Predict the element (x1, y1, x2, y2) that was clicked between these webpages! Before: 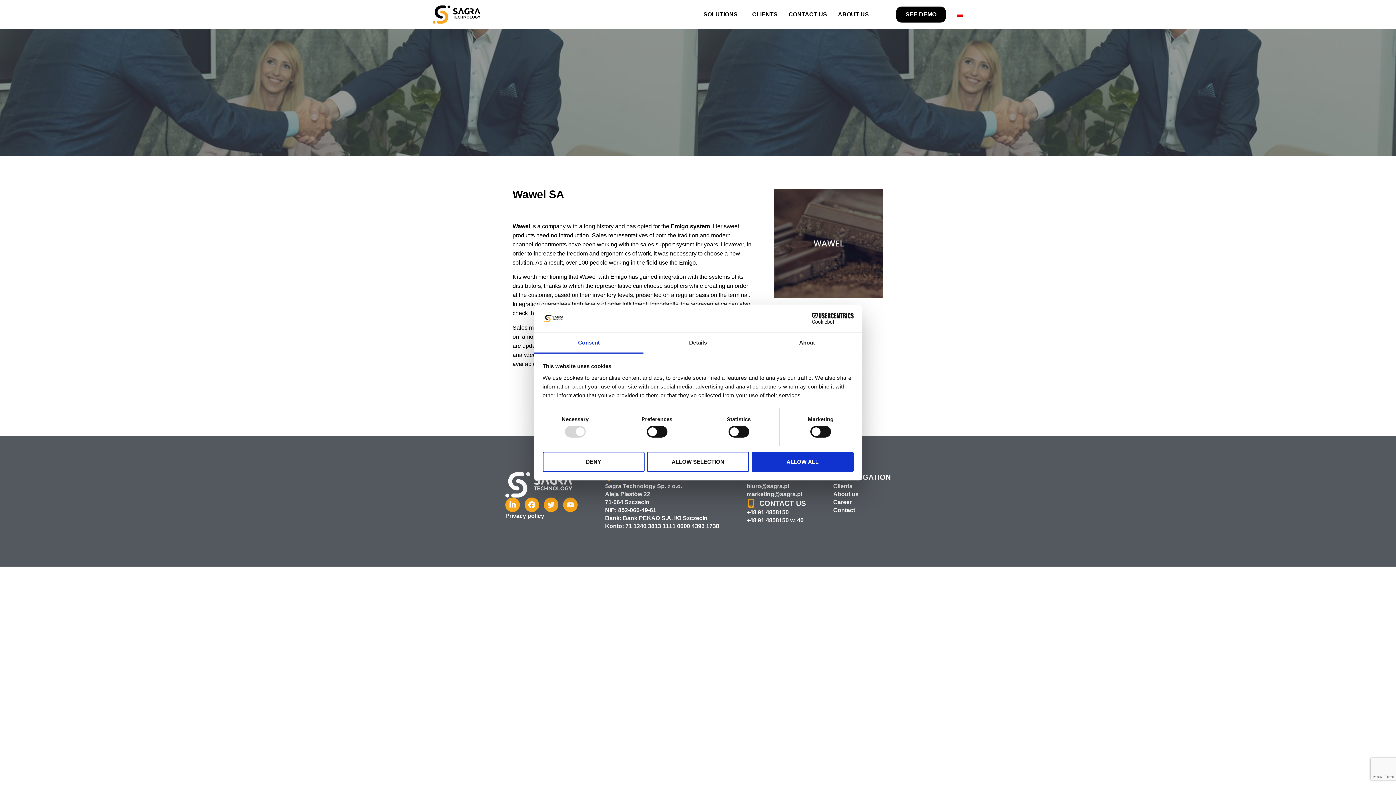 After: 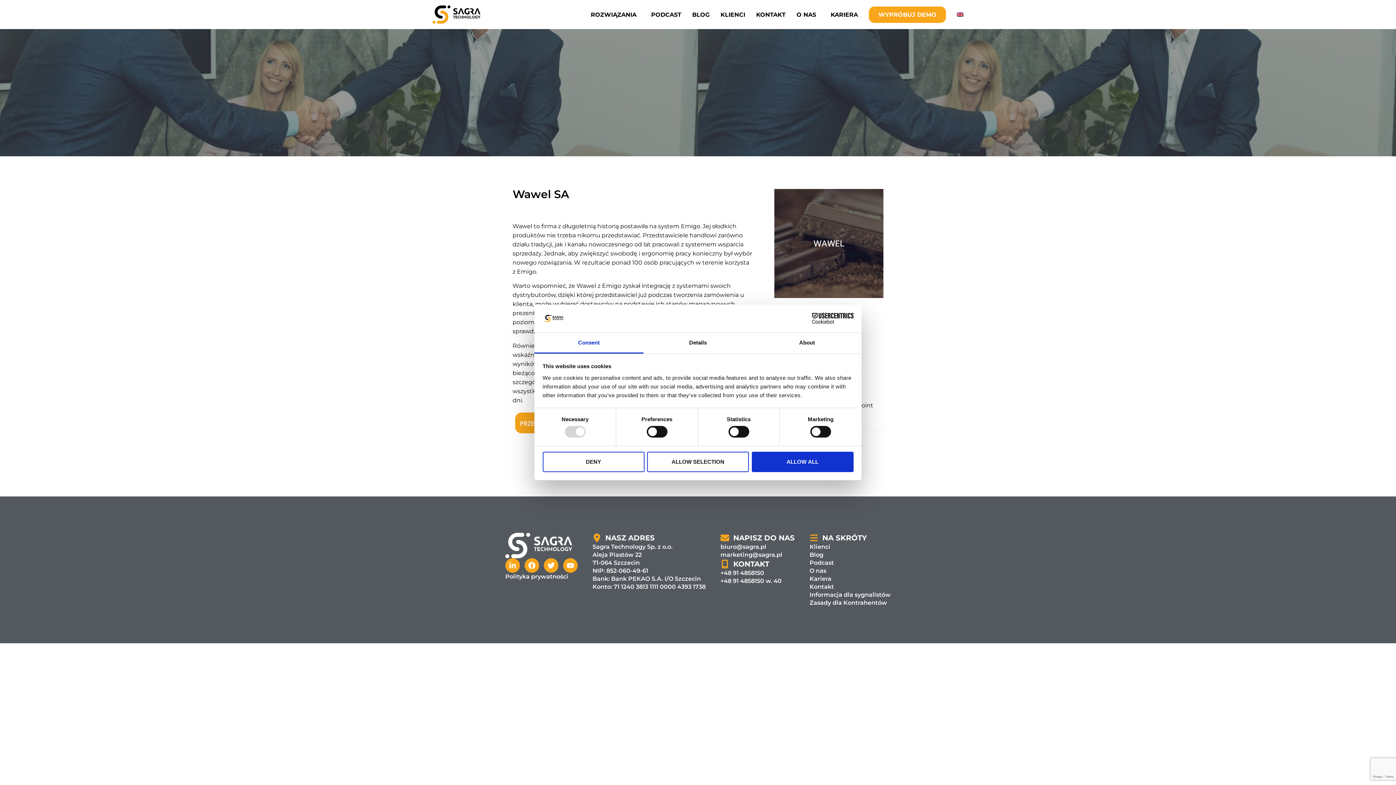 Action: bbox: (957, 6, 963, 22)